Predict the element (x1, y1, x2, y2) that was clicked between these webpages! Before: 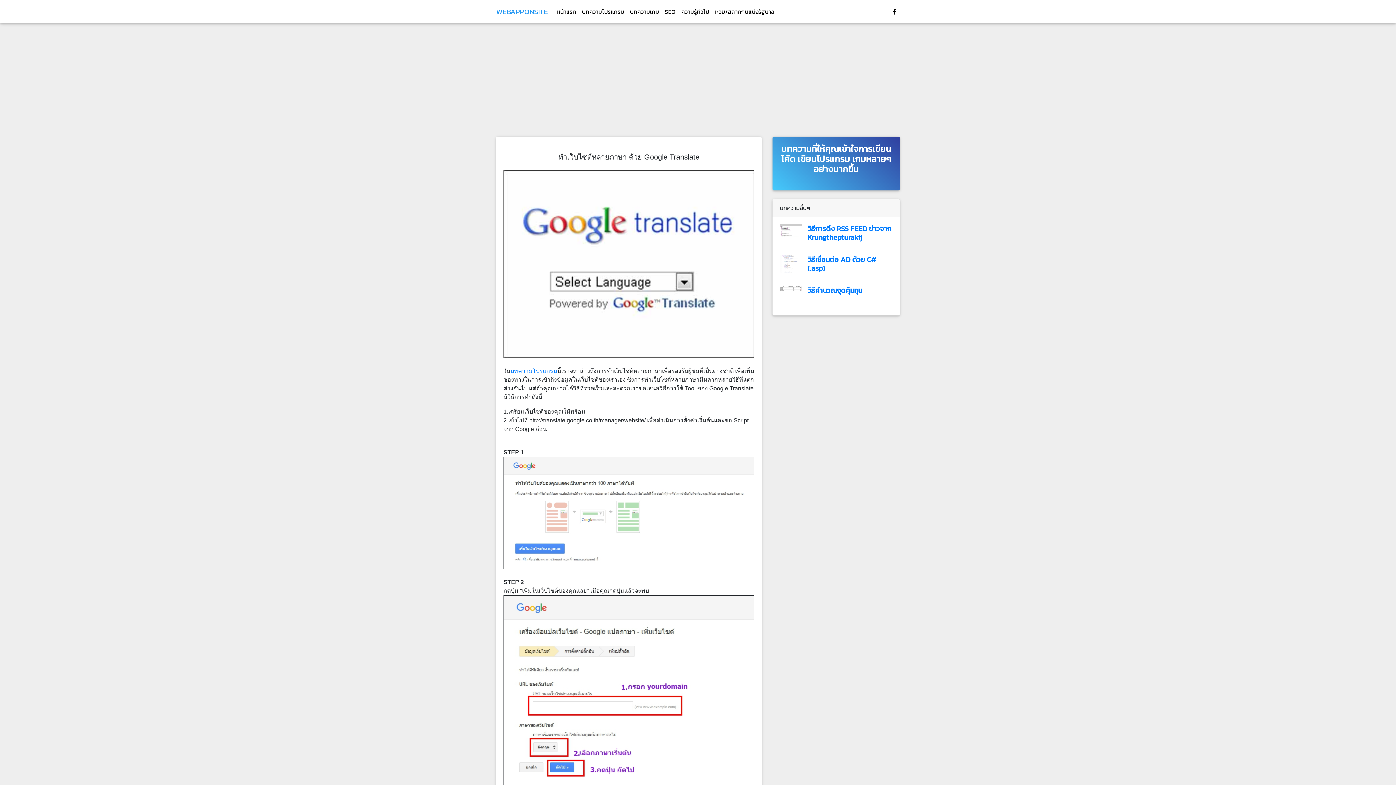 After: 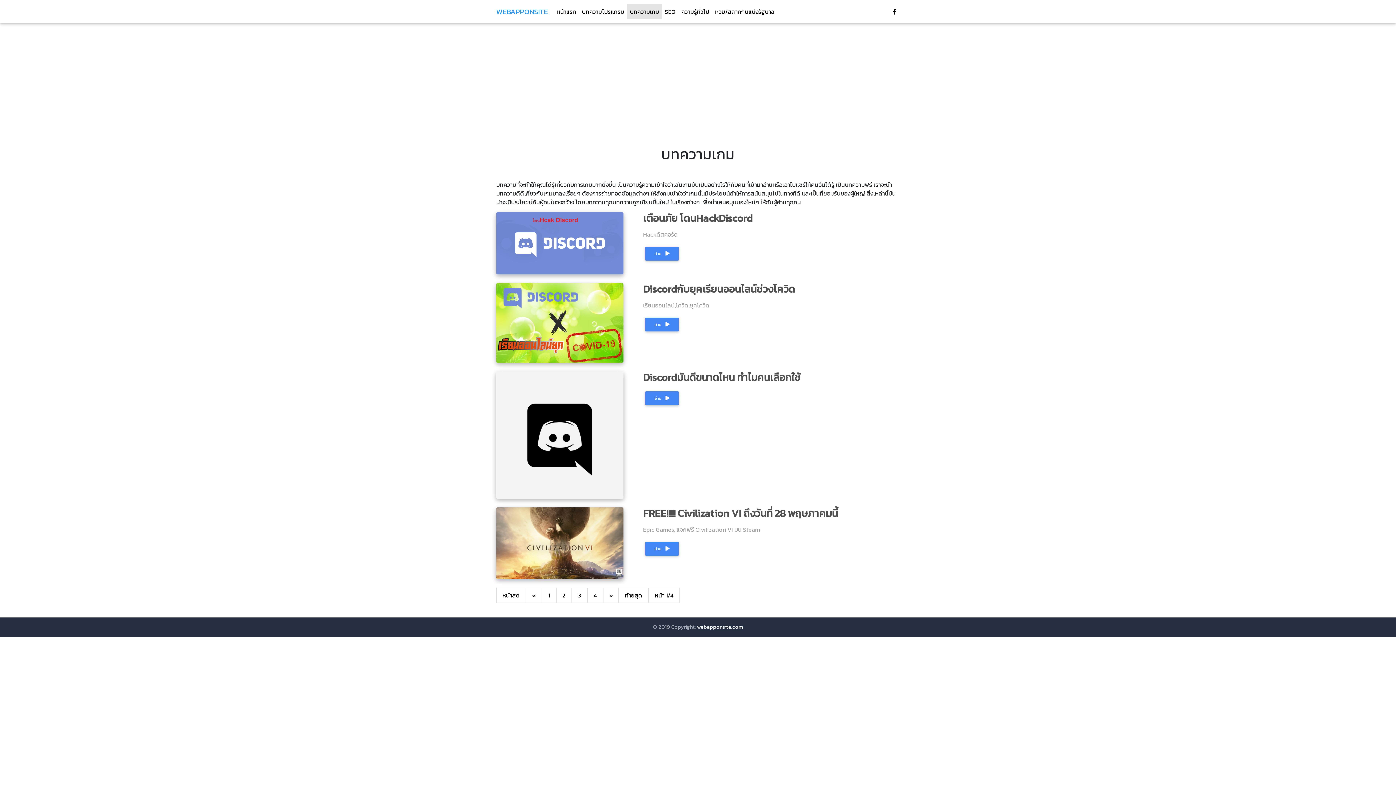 Action: label: บทความเกม bbox: (627, 4, 662, 18)